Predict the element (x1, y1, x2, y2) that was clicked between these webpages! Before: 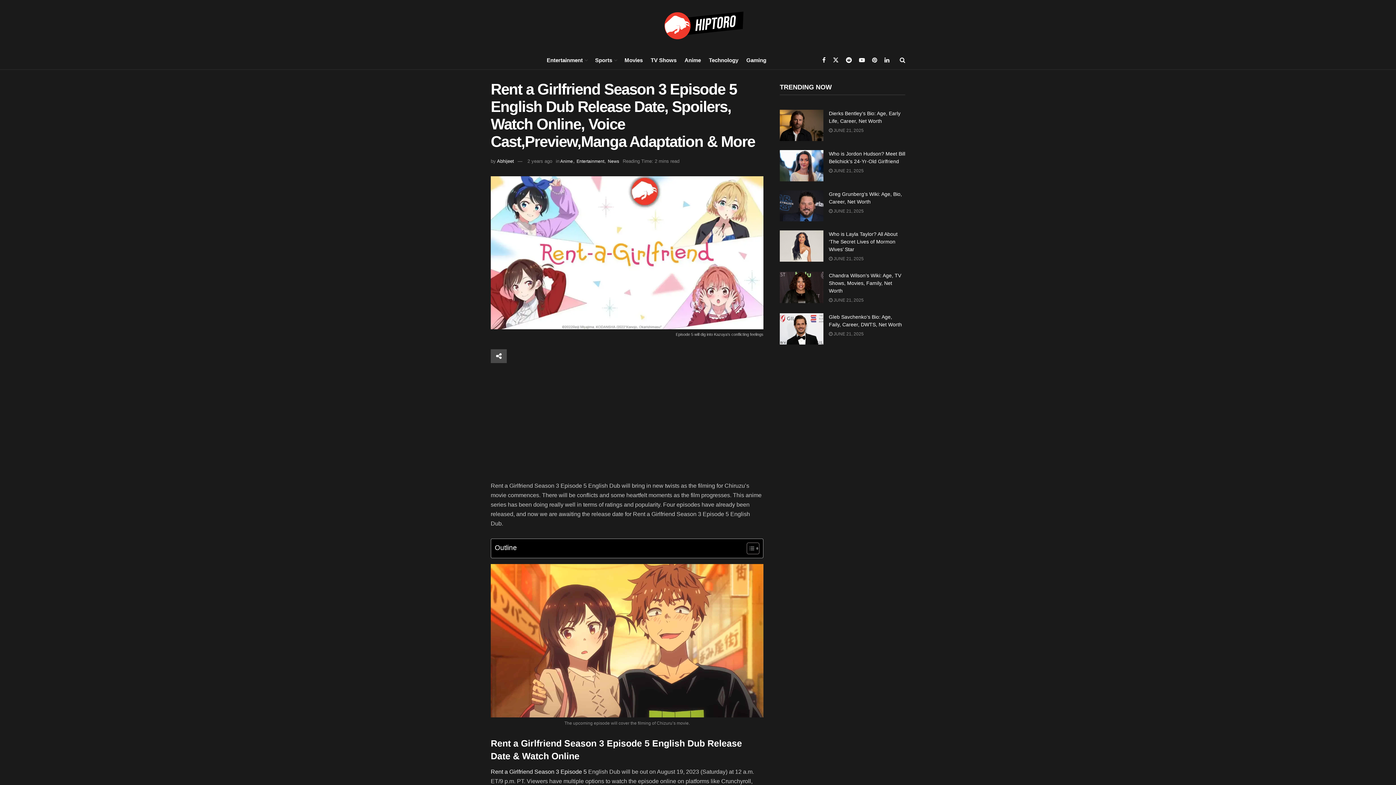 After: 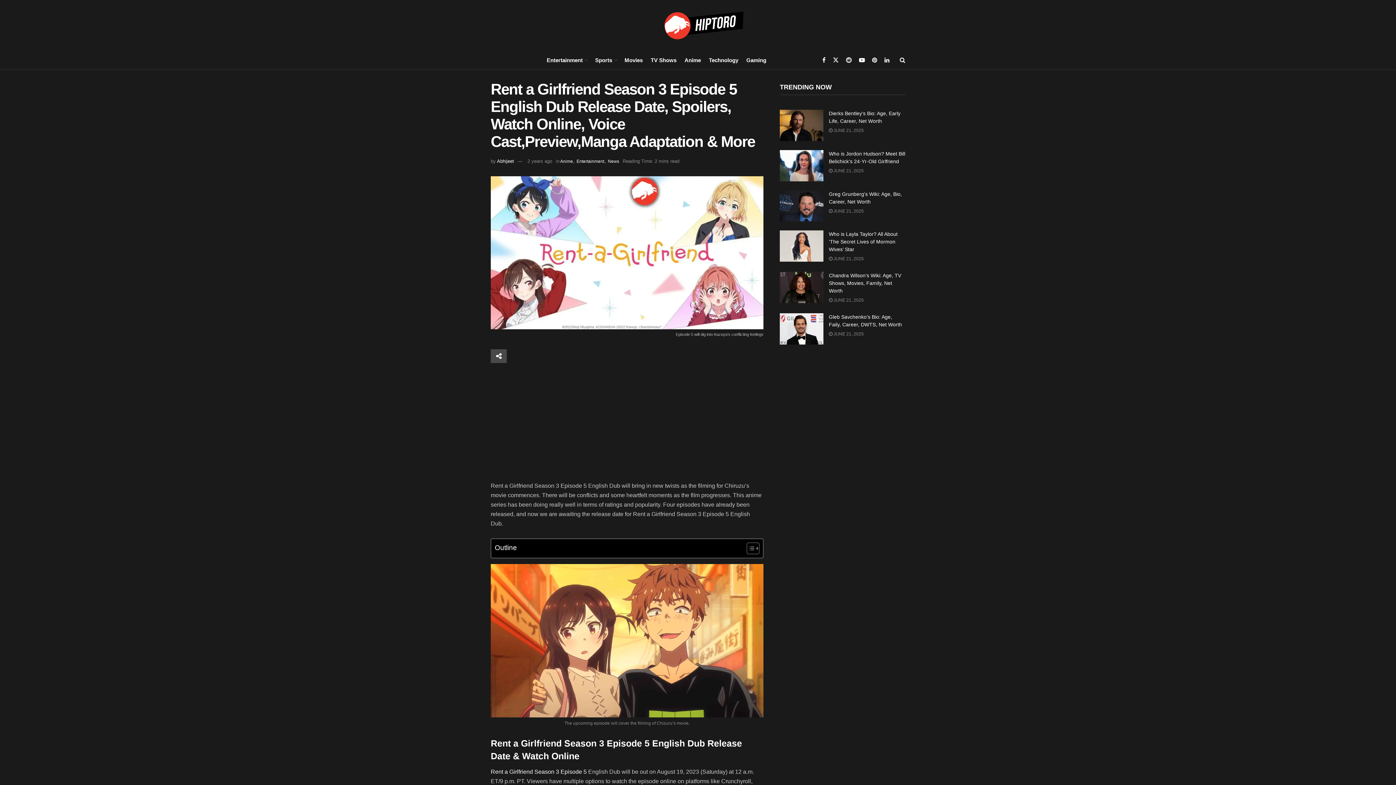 Action: bbox: (846, 50, 852, 69)